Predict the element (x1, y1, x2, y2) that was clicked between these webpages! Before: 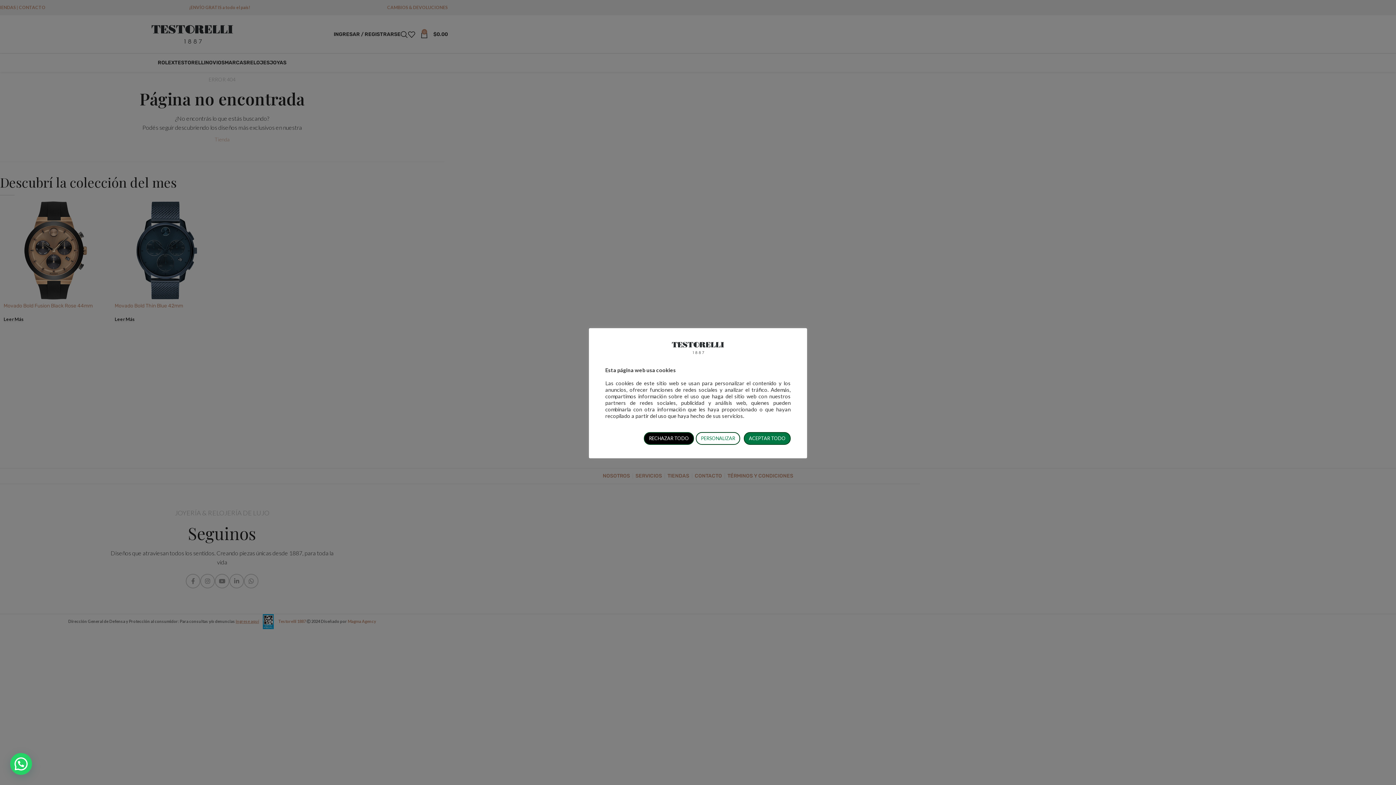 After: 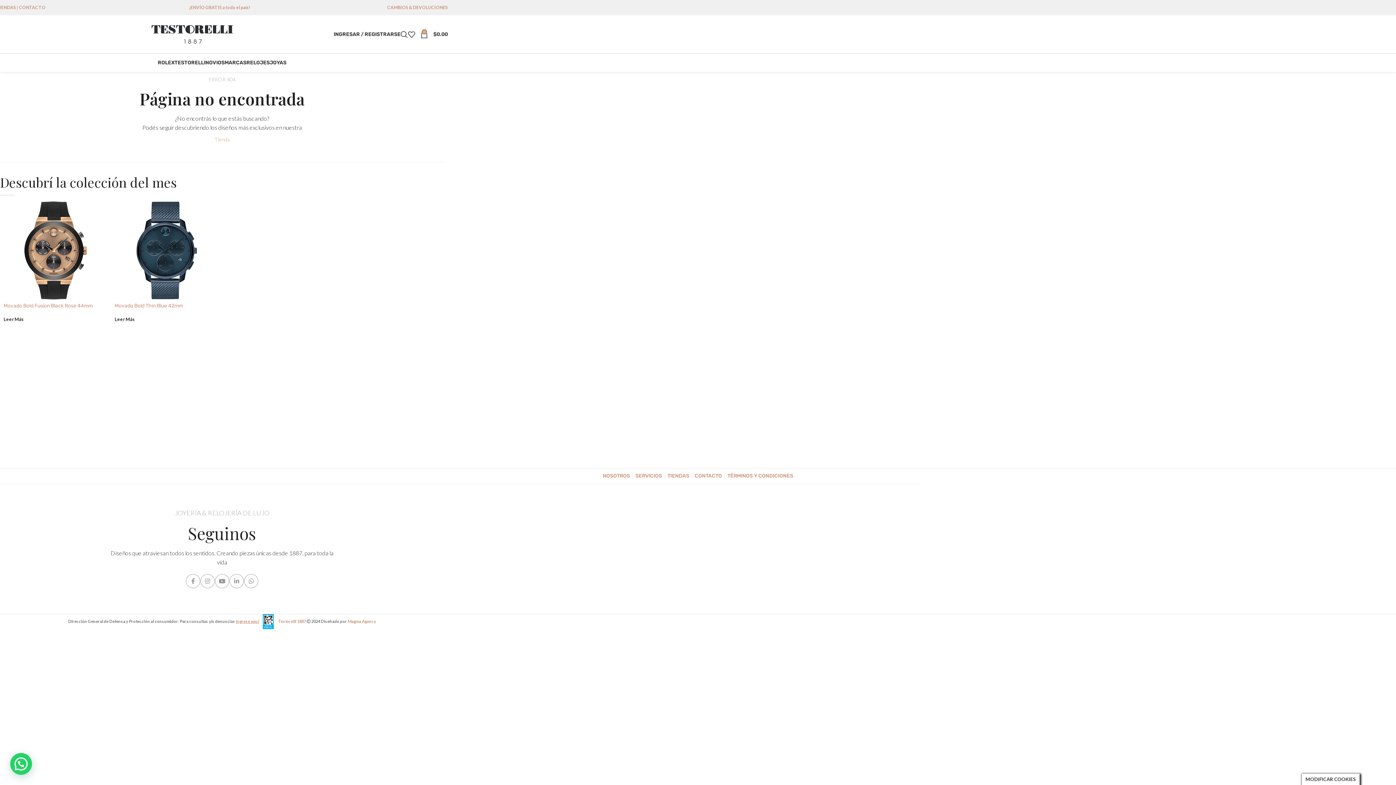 Action: label: RECHAZAR TODO bbox: (644, 432, 694, 444)